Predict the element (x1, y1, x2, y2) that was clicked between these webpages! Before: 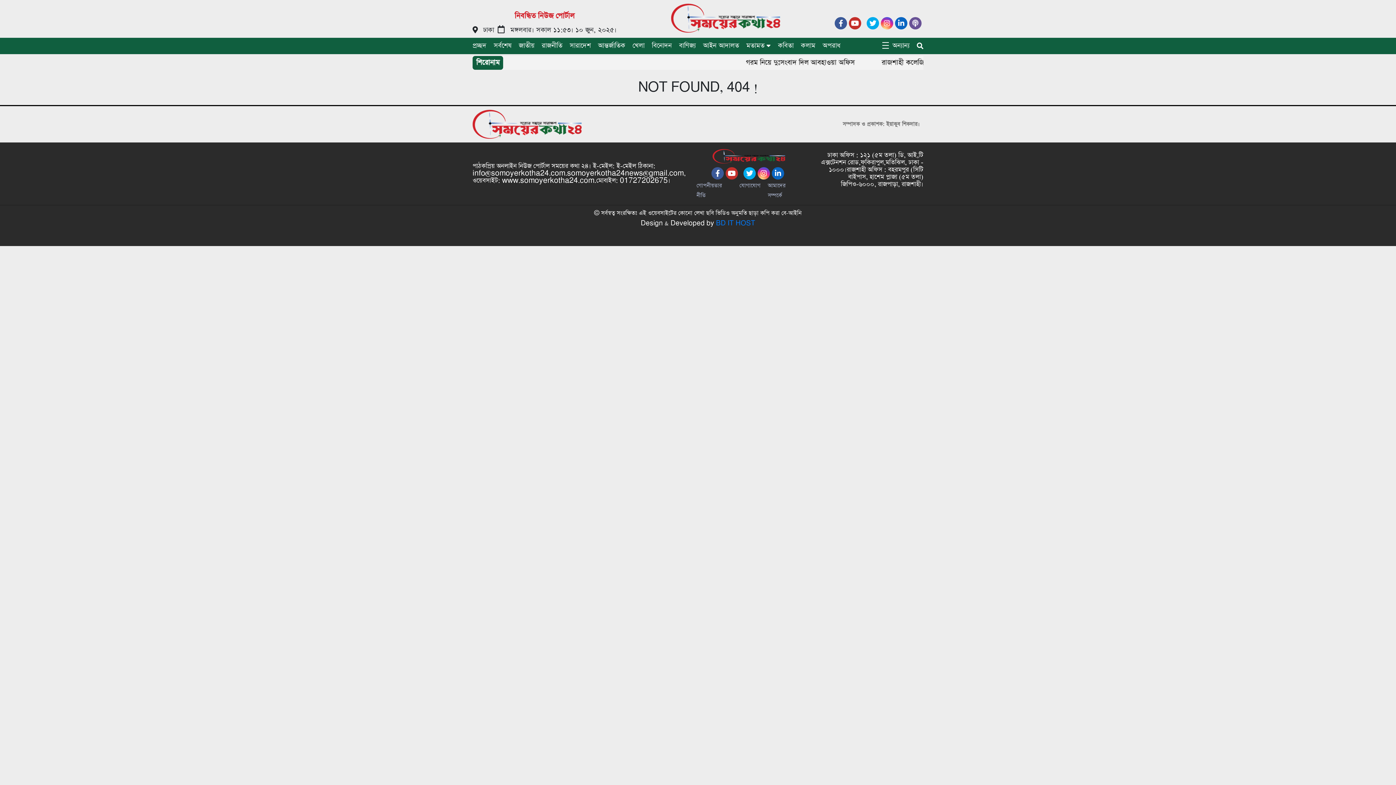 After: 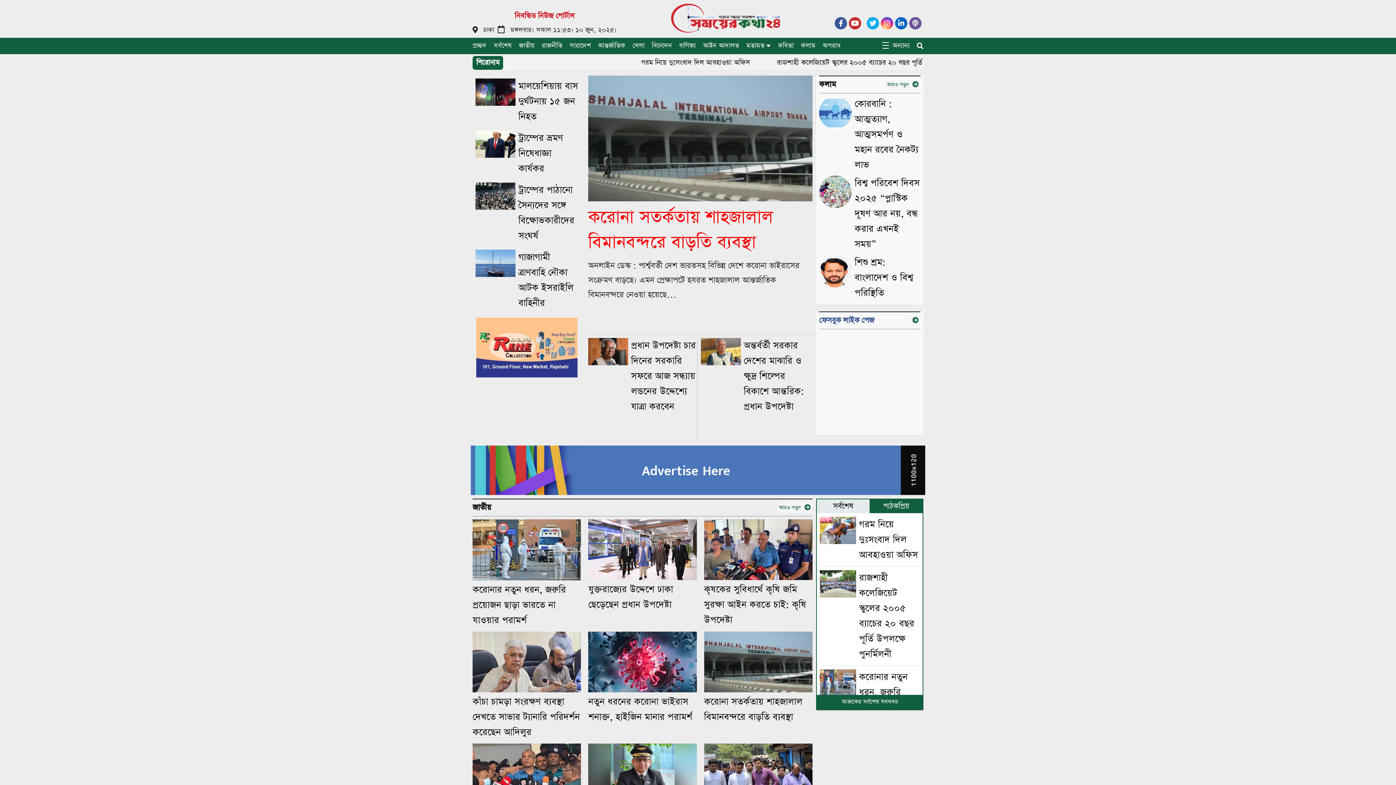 Action: bbox: (469, 39, 486, 51) label: প্রচ্ছদ